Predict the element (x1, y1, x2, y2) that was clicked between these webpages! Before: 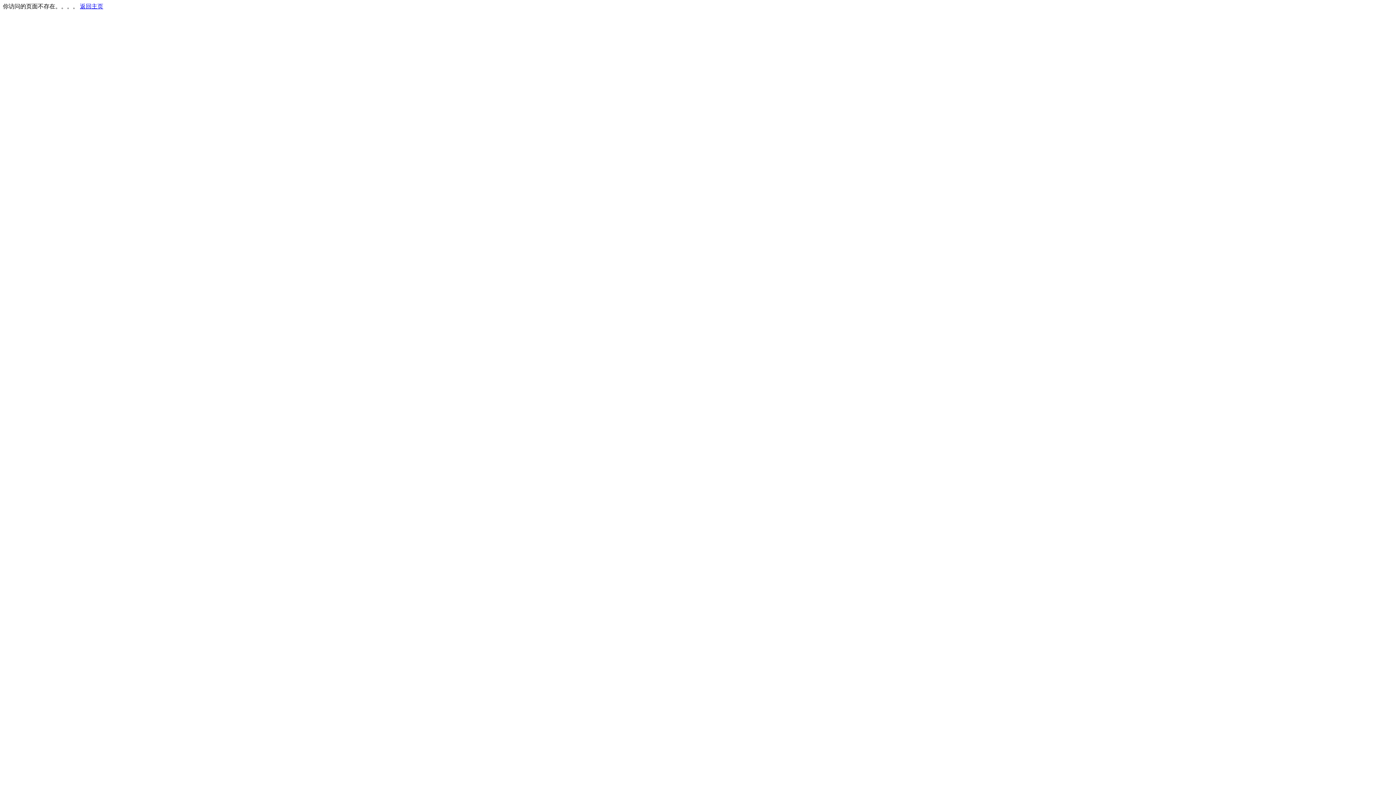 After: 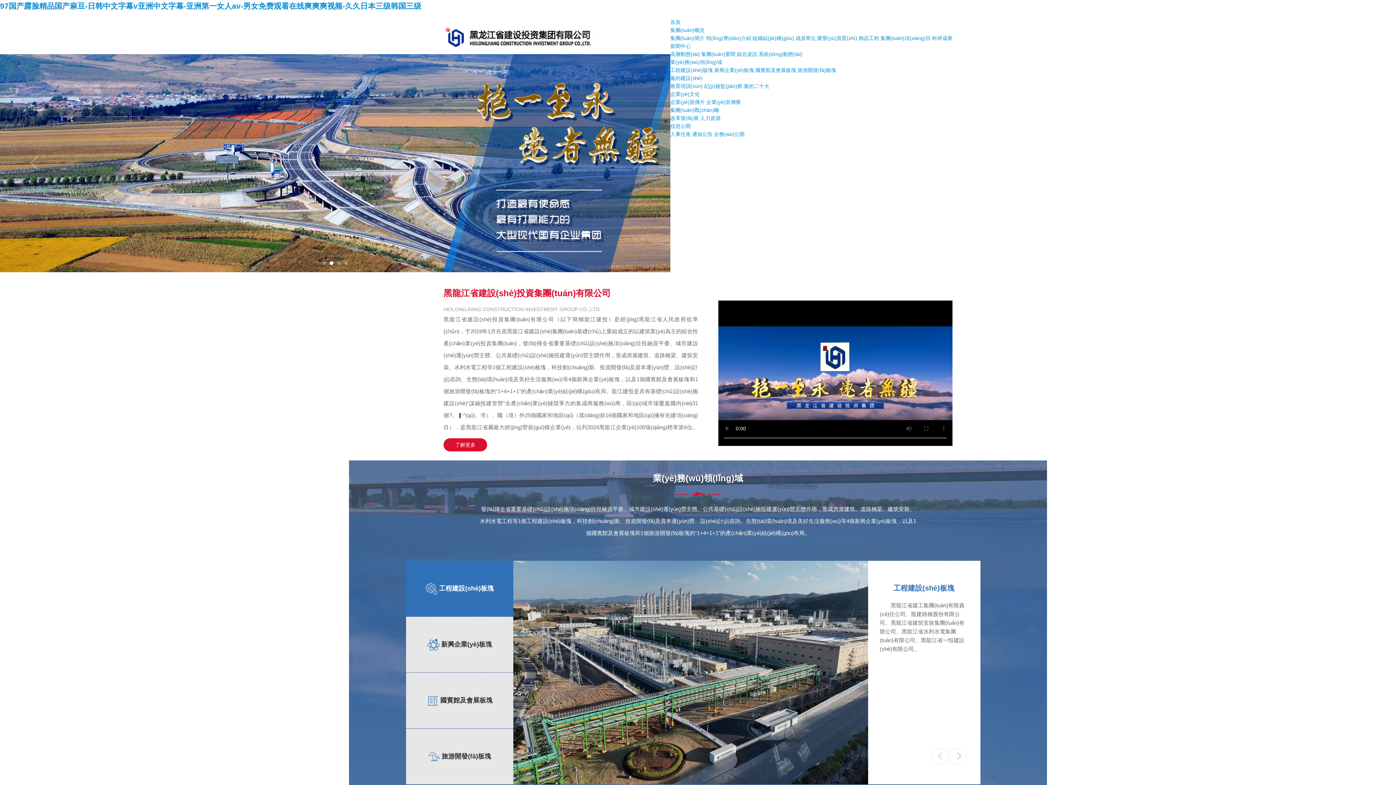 Action: bbox: (80, 3, 103, 9) label: 返回主页